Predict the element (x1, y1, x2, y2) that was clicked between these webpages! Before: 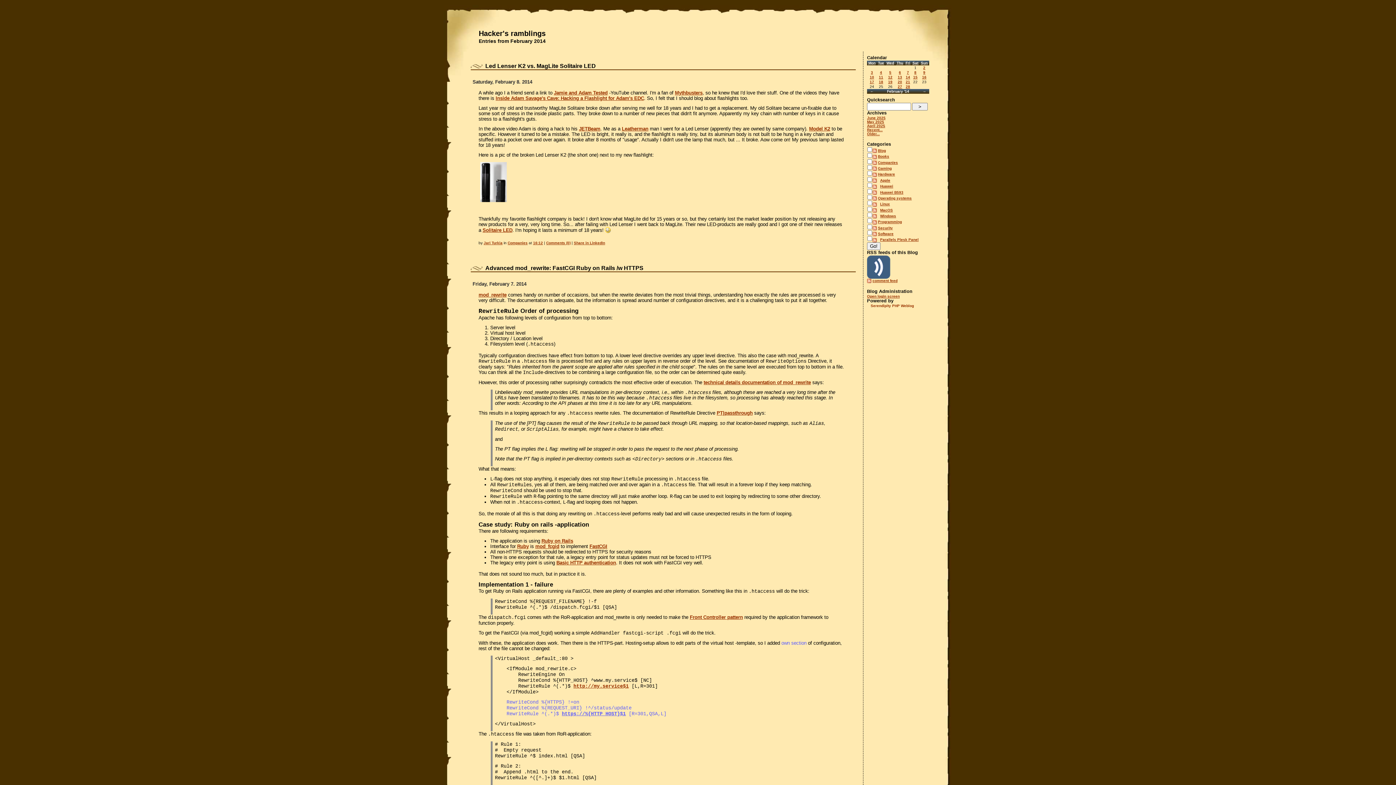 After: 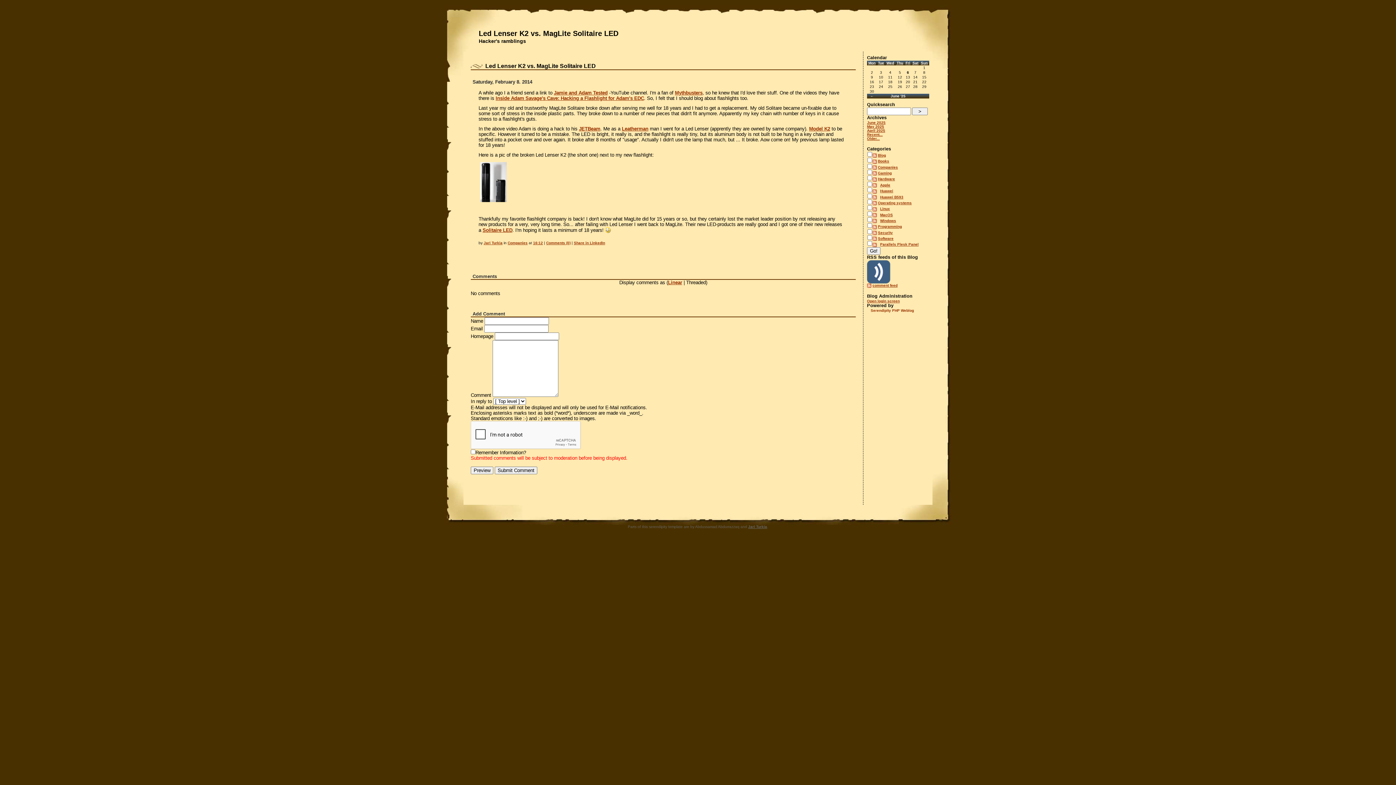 Action: bbox: (546, 241, 570, 245) label: Comments (0)